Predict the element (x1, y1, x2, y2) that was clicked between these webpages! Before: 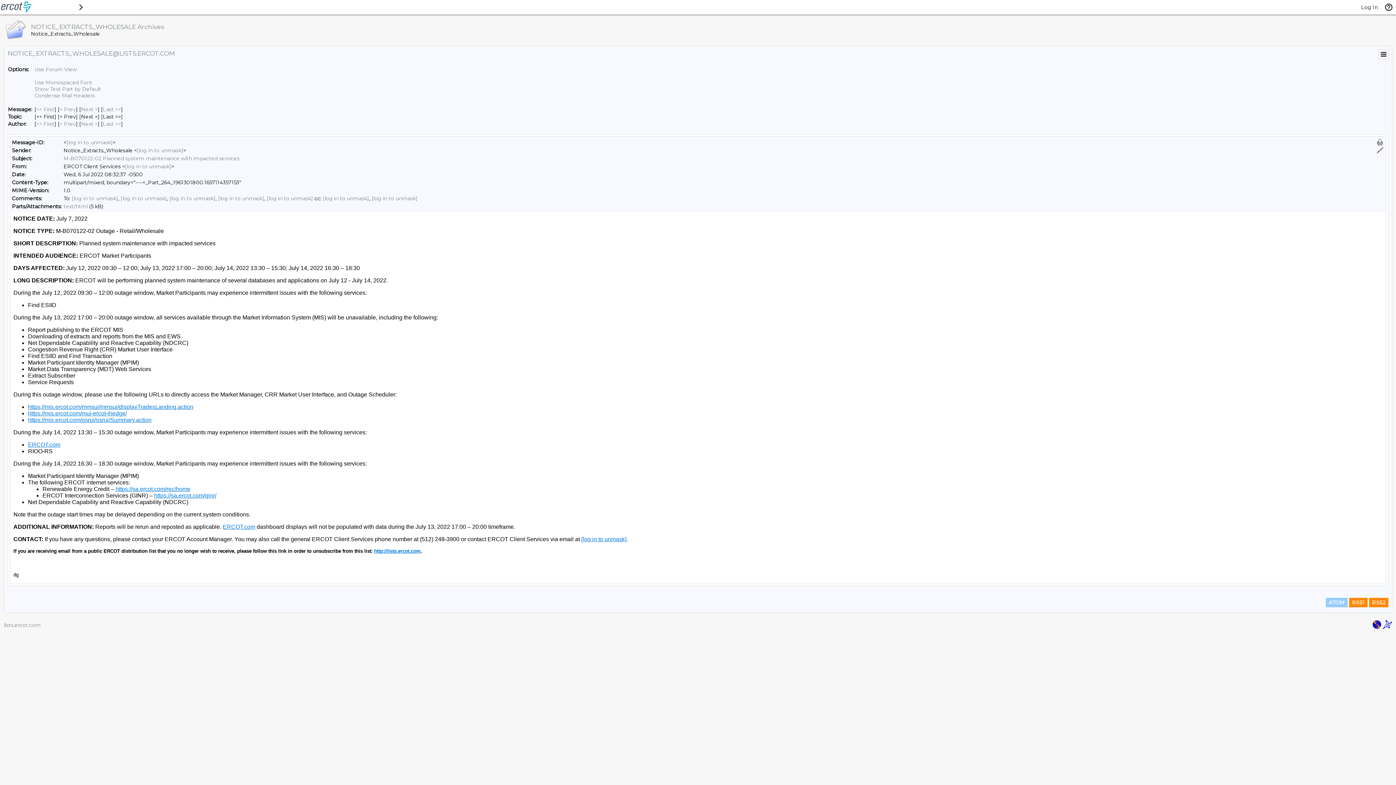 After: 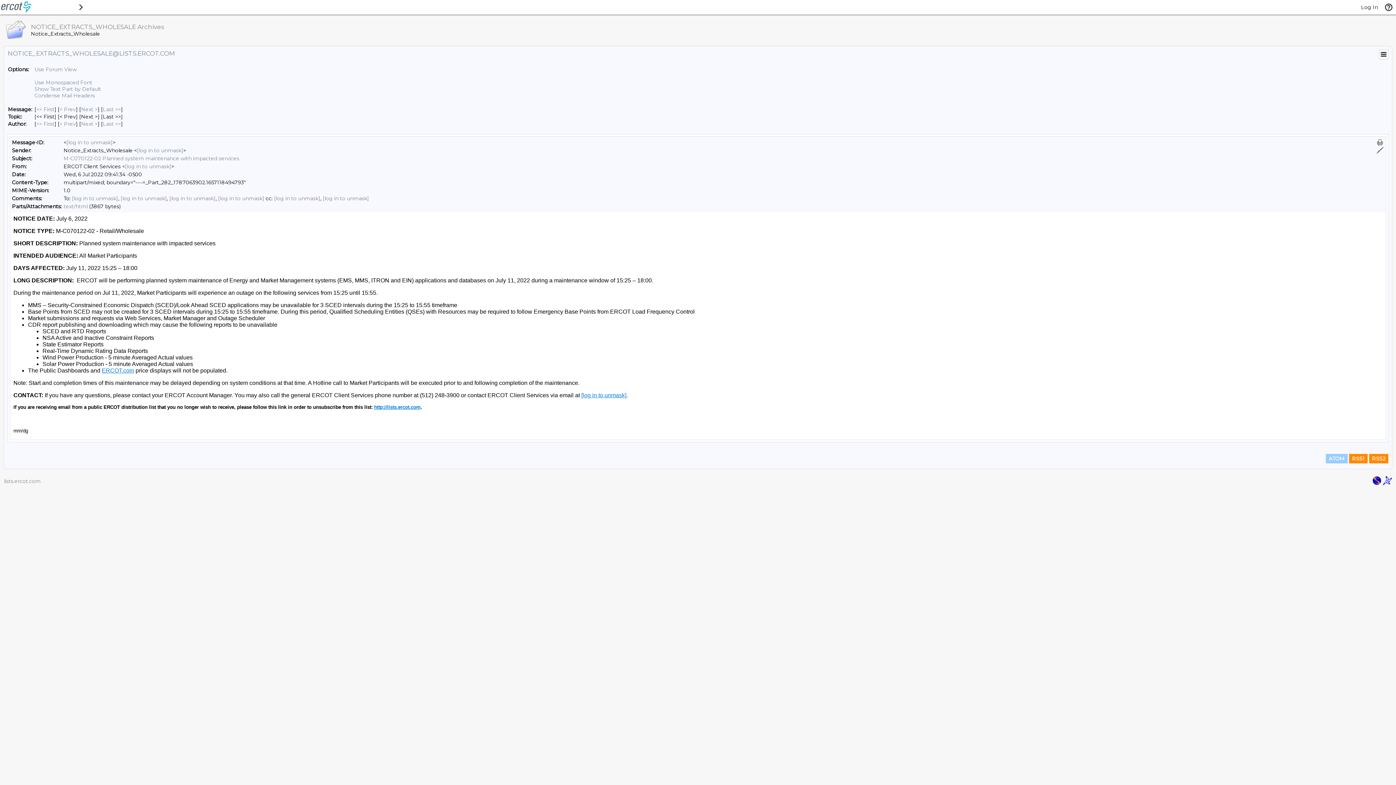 Action: label: Next Message bbox: (81, 106, 97, 112)